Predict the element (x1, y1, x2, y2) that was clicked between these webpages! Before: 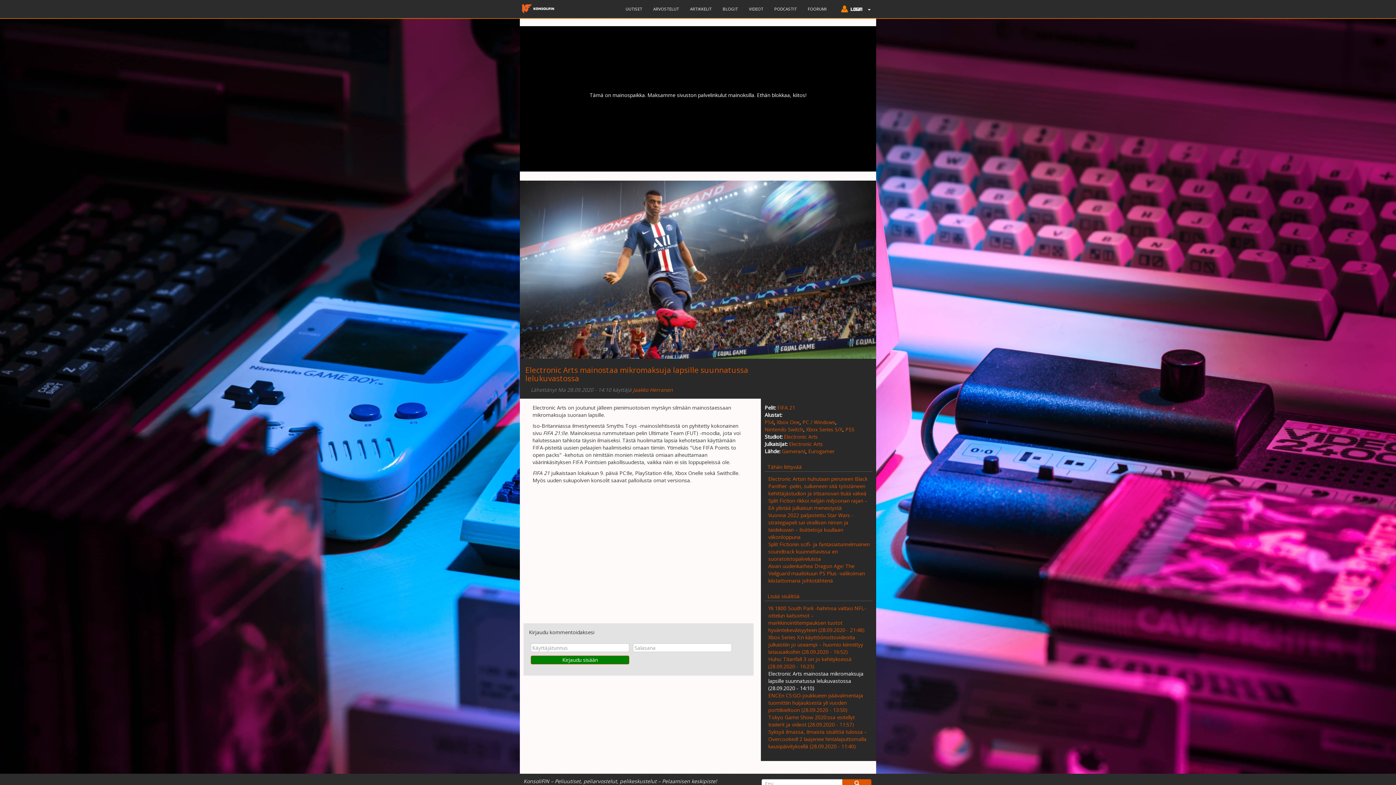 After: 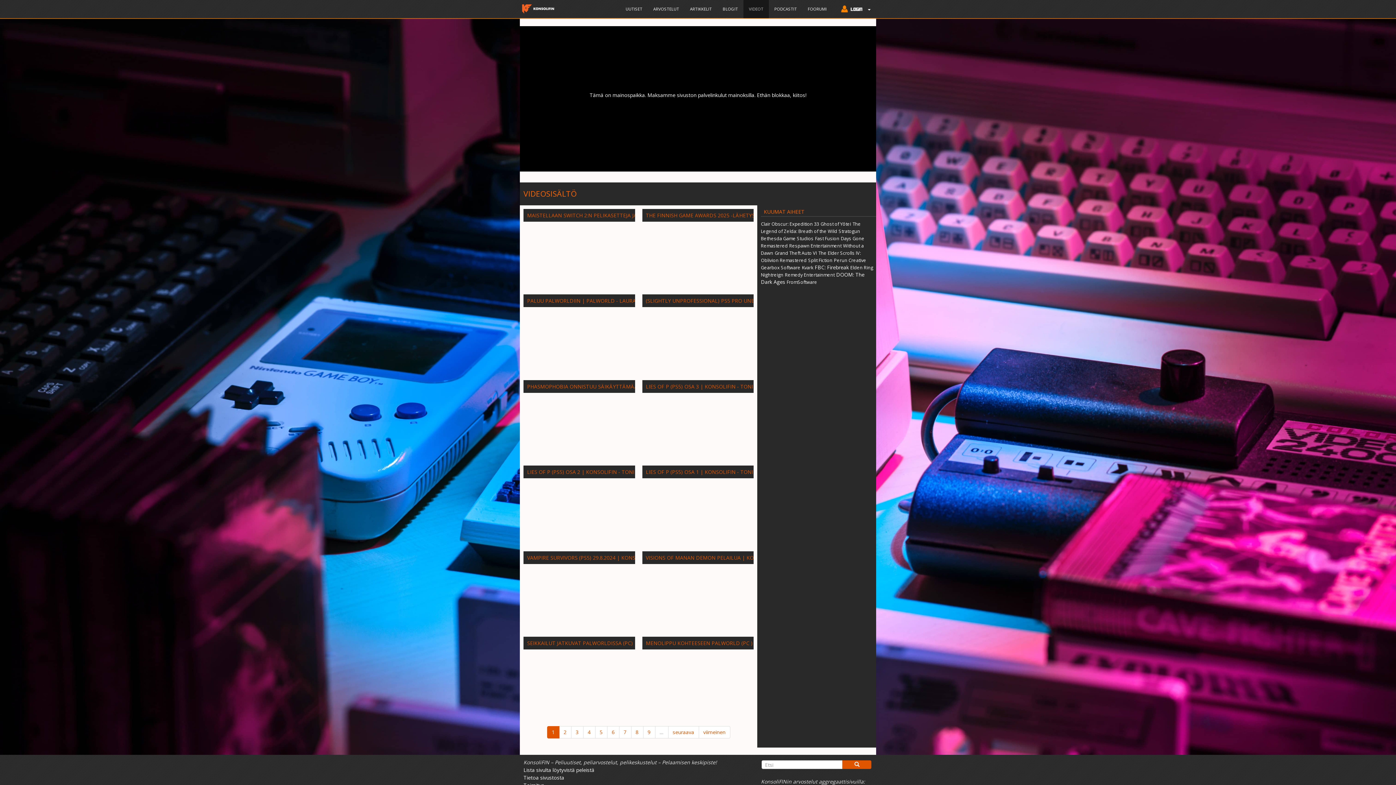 Action: bbox: (743, 0, 769, 18) label: VIDEOT